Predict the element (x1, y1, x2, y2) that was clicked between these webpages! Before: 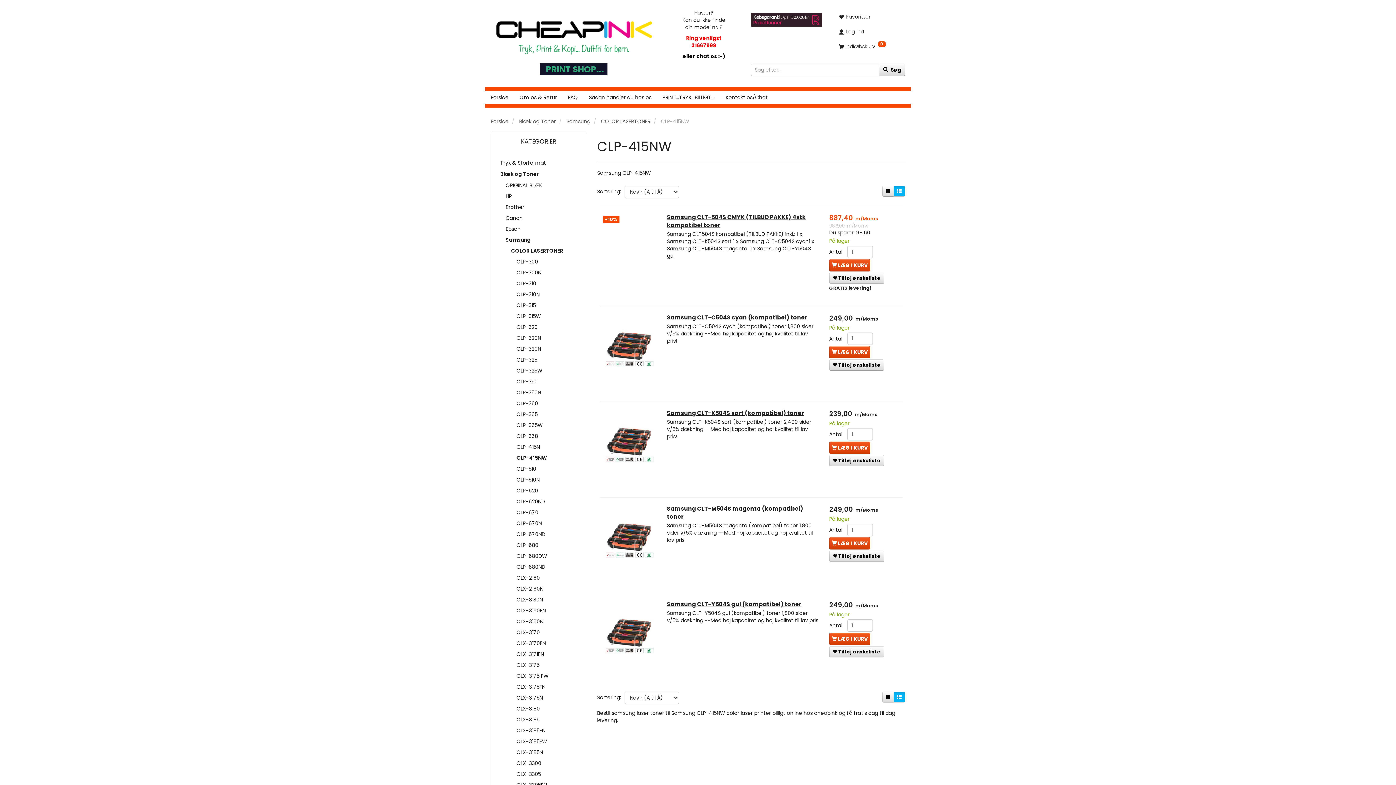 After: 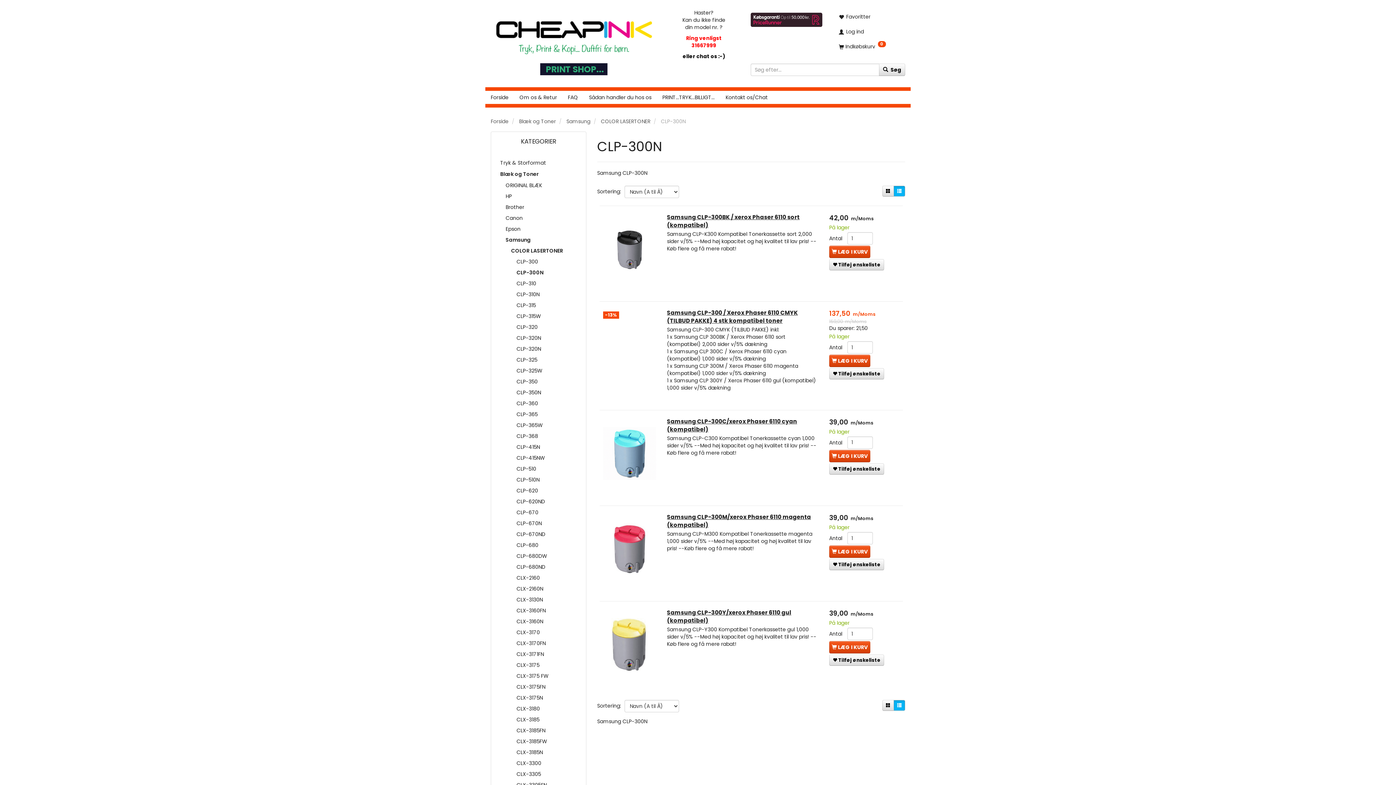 Action: bbox: (513, 267, 580, 278) label: CLP-300N